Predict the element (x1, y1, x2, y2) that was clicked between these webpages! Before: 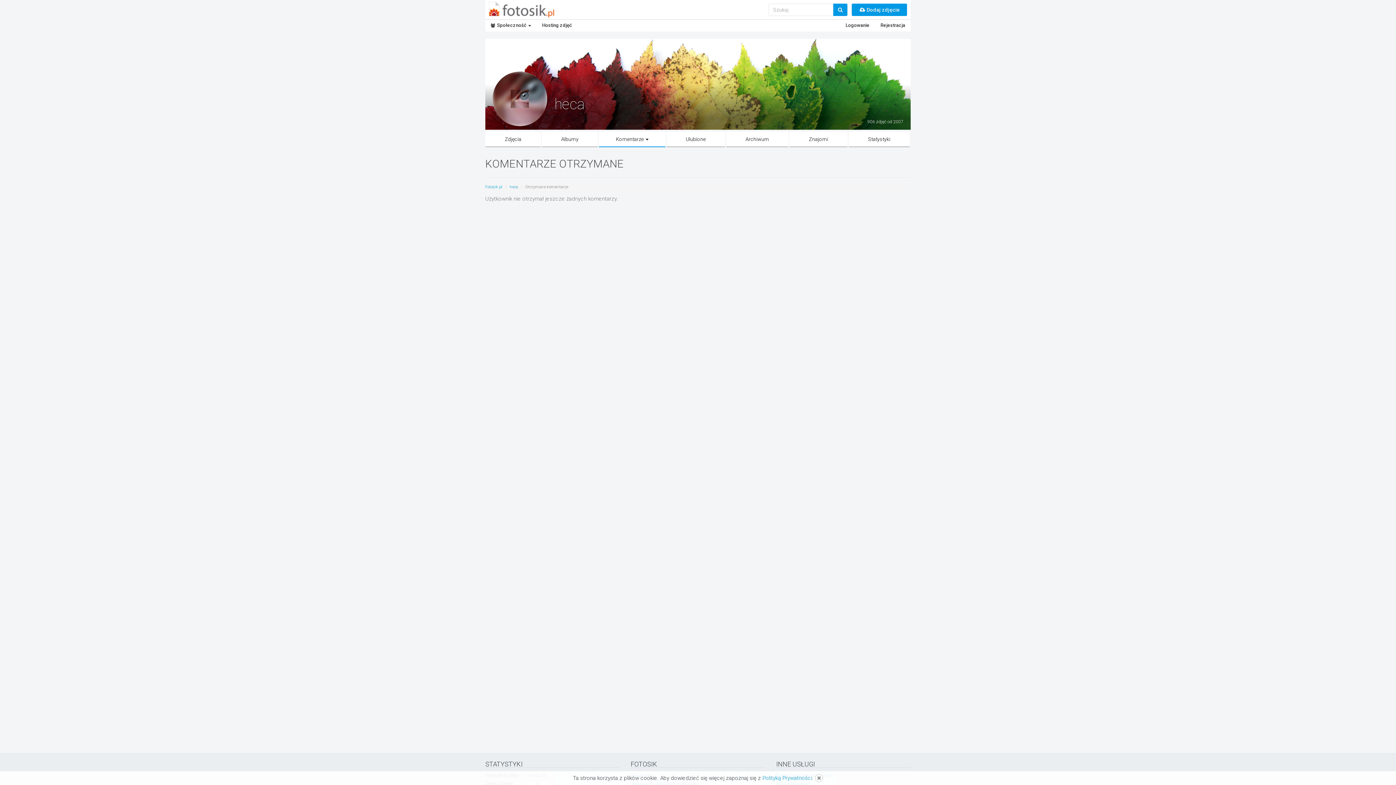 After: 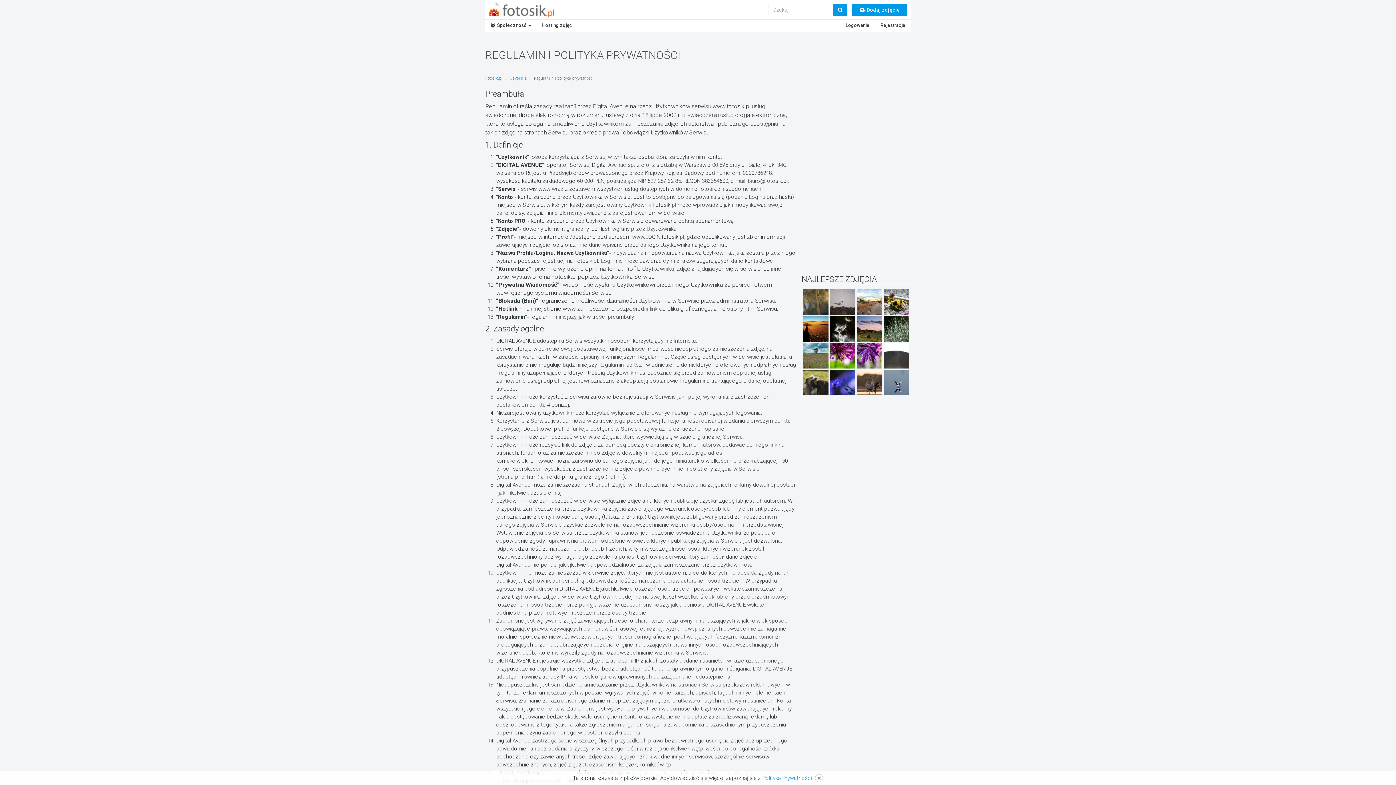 Action: label: Polityką Prywatności bbox: (762, 775, 812, 781)